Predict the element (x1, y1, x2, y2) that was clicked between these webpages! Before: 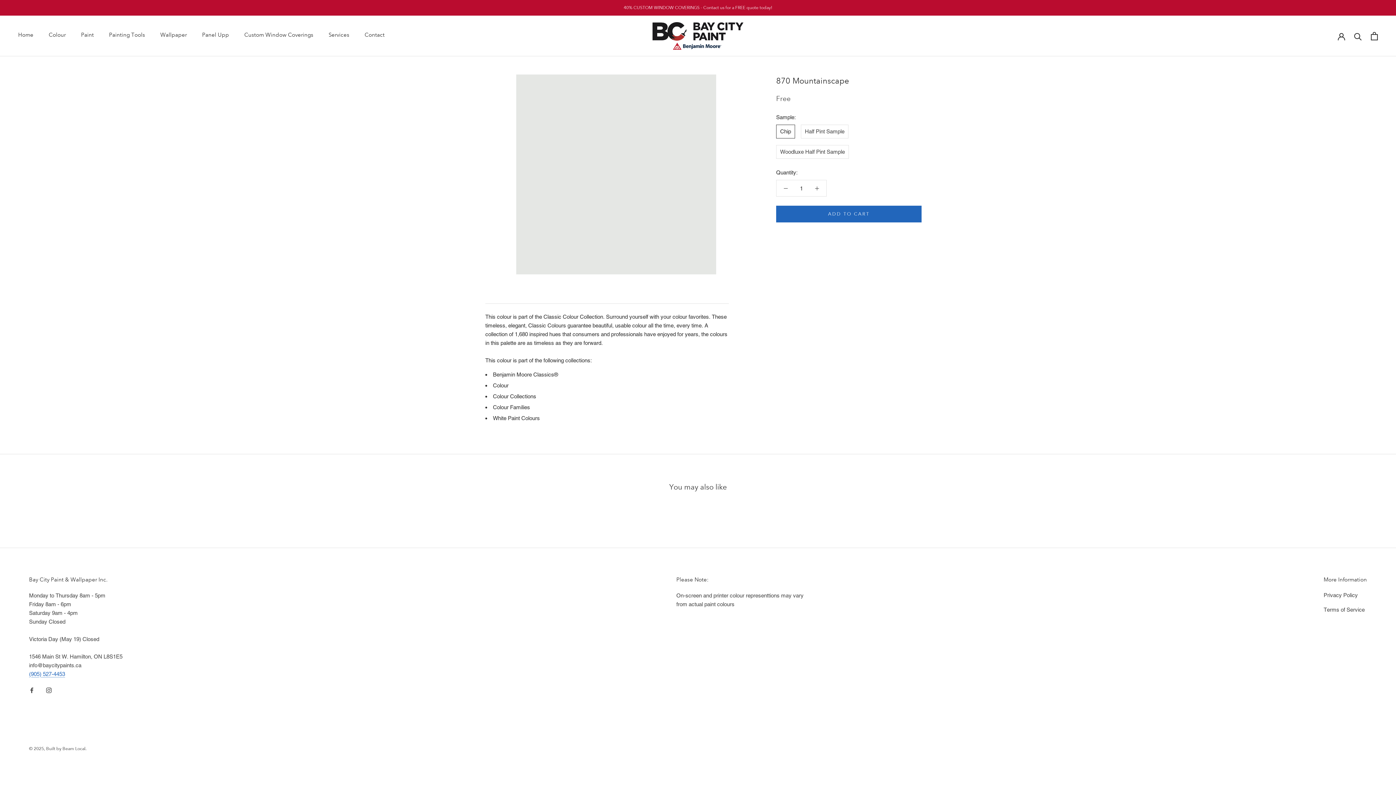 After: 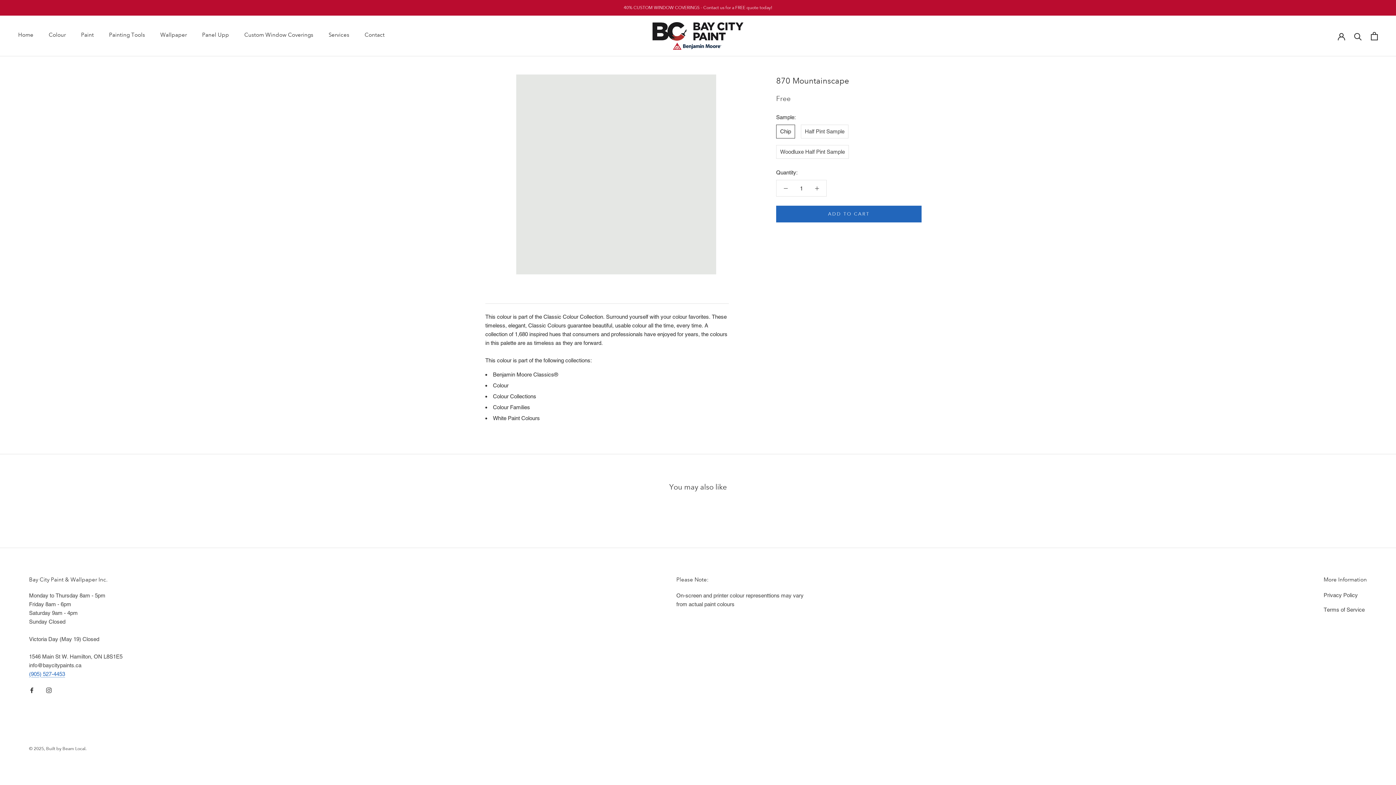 Action: bbox: (29, 686, 34, 694) label: Facebook